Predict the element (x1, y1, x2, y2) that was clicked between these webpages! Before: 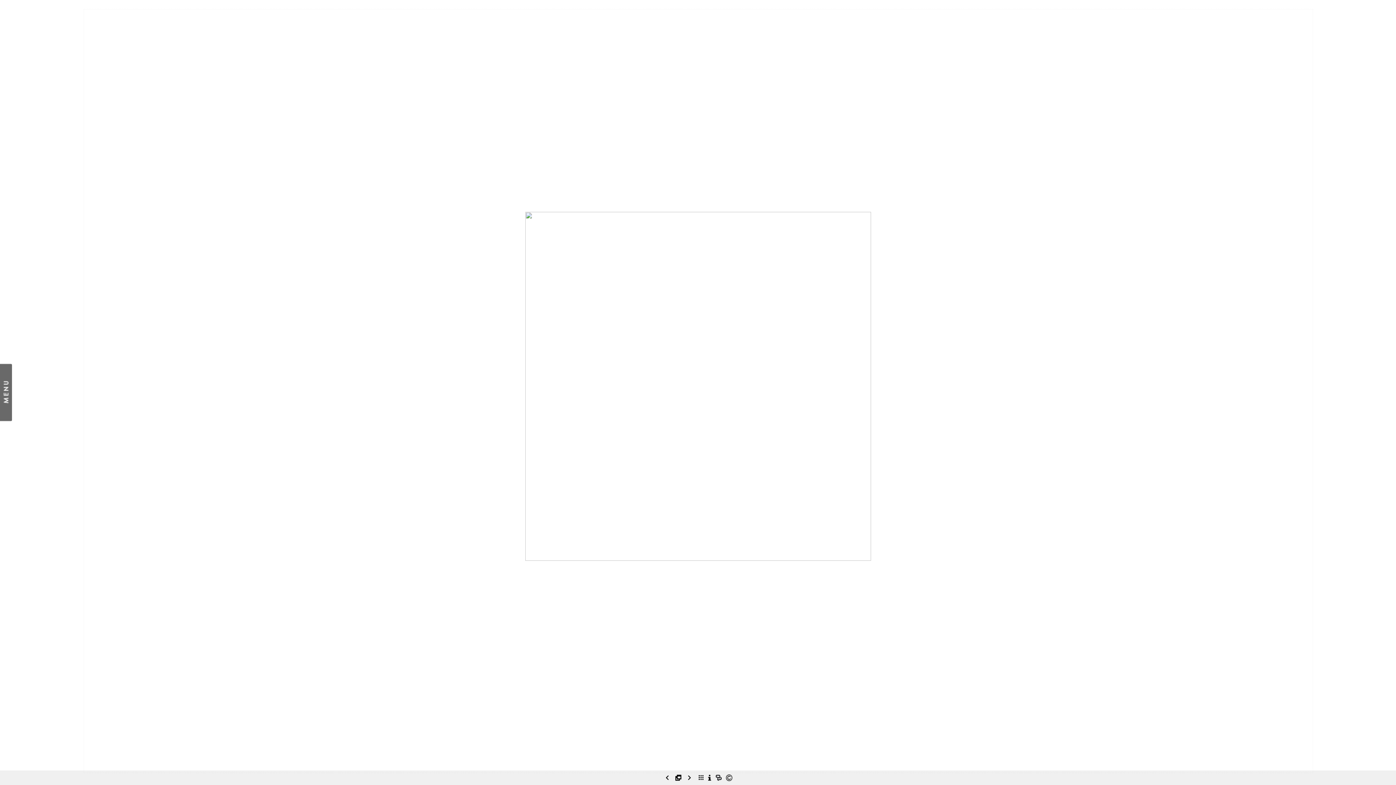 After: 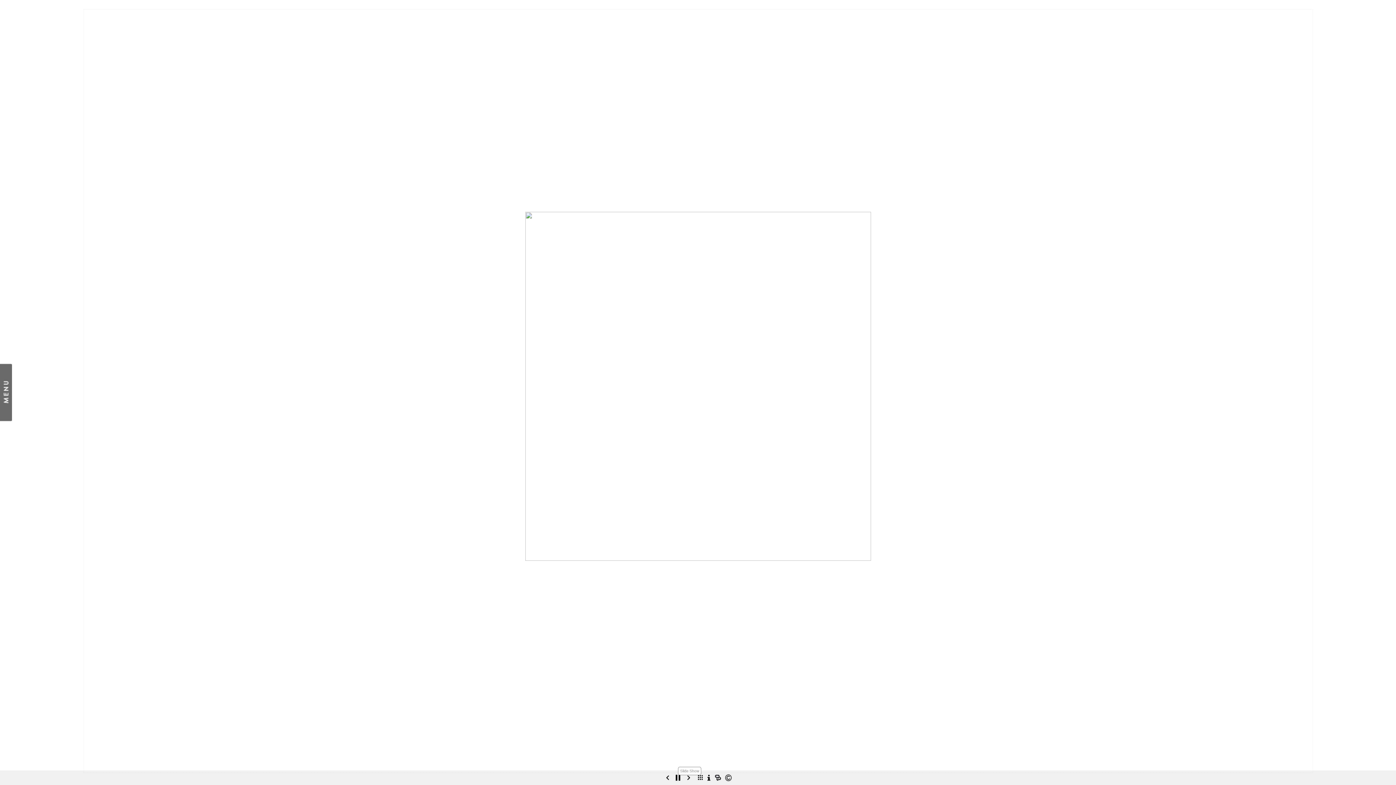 Action: bbox: (672, 770, 683, 785)